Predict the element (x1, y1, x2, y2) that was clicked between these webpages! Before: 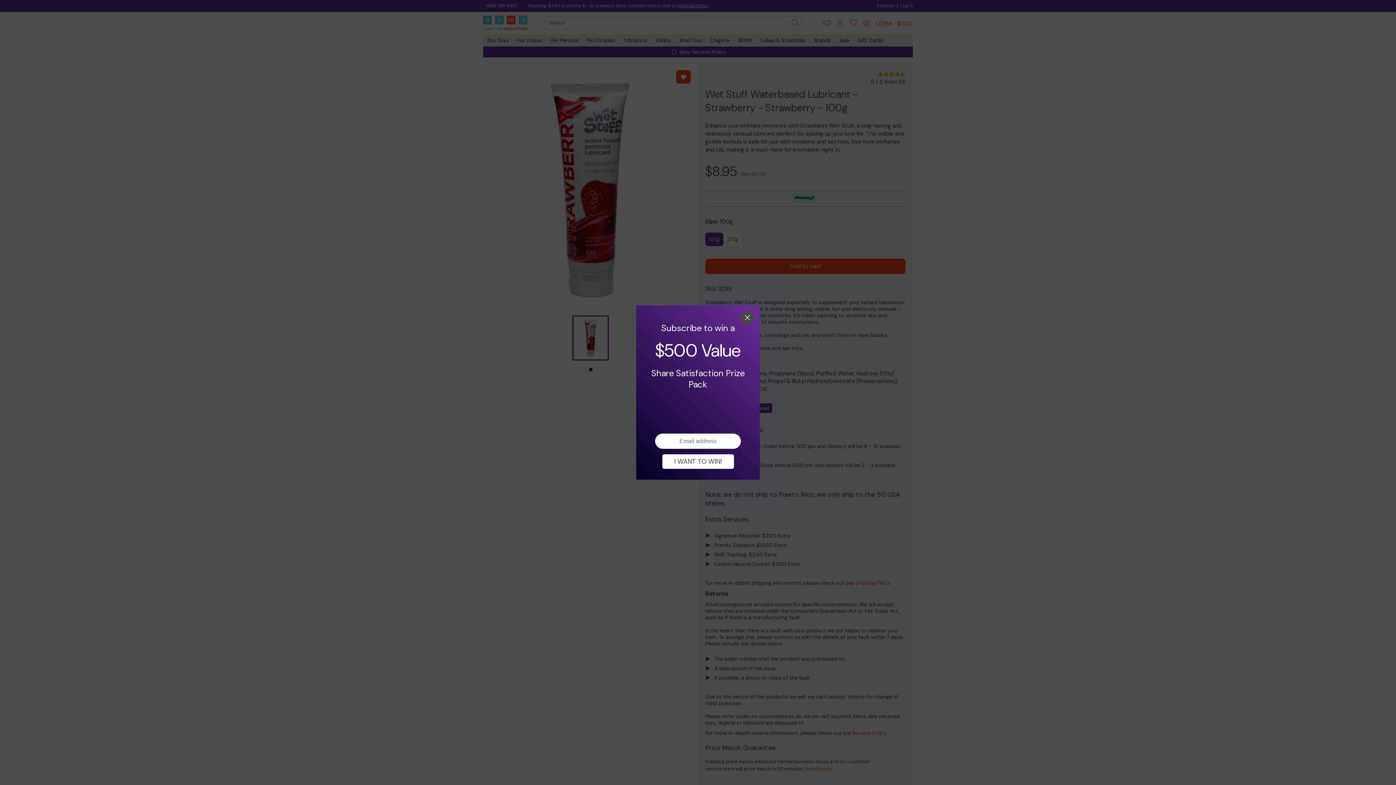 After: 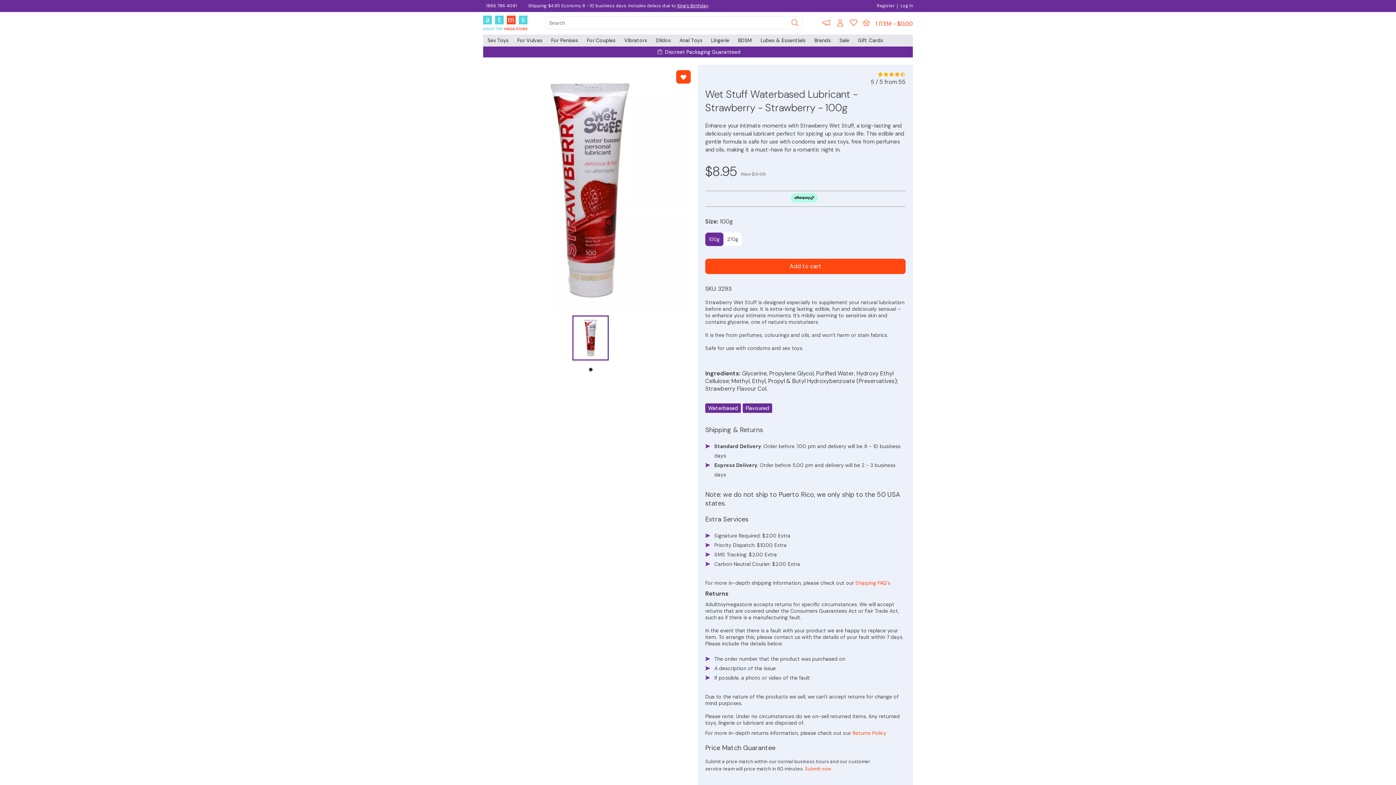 Action: label: I WANT TO WIN! bbox: (662, 454, 734, 469)